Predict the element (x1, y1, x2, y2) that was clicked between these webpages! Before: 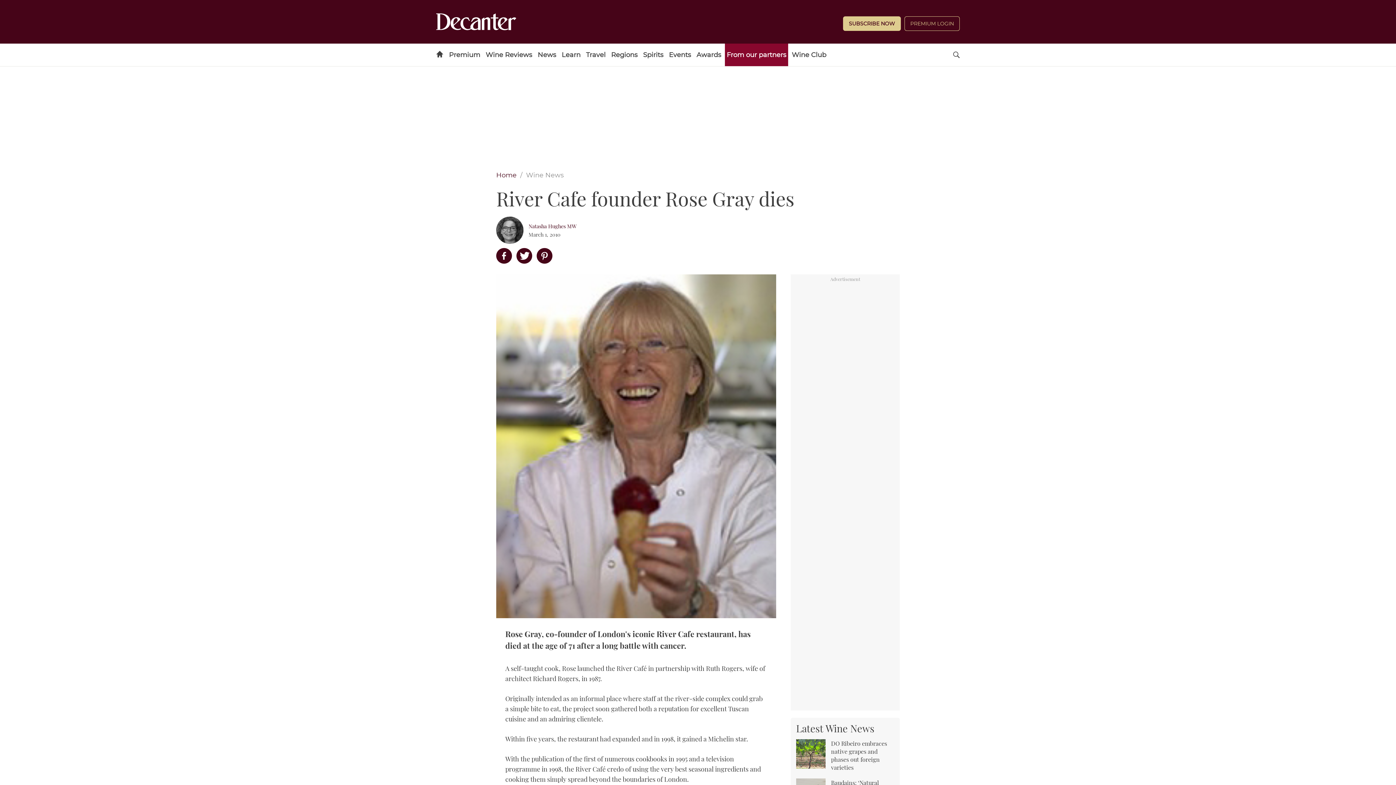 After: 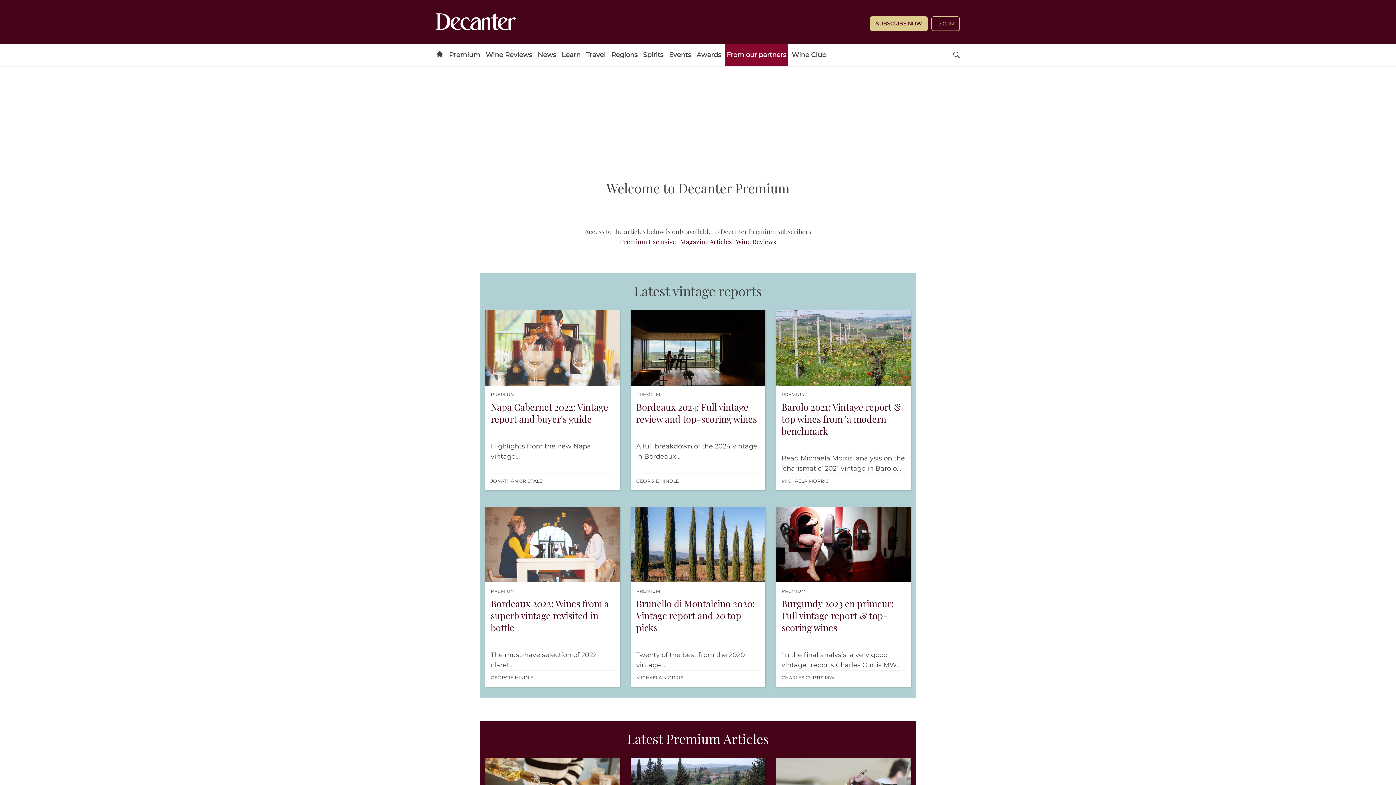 Action: bbox: (447, 43, 482, 66) label: Premium